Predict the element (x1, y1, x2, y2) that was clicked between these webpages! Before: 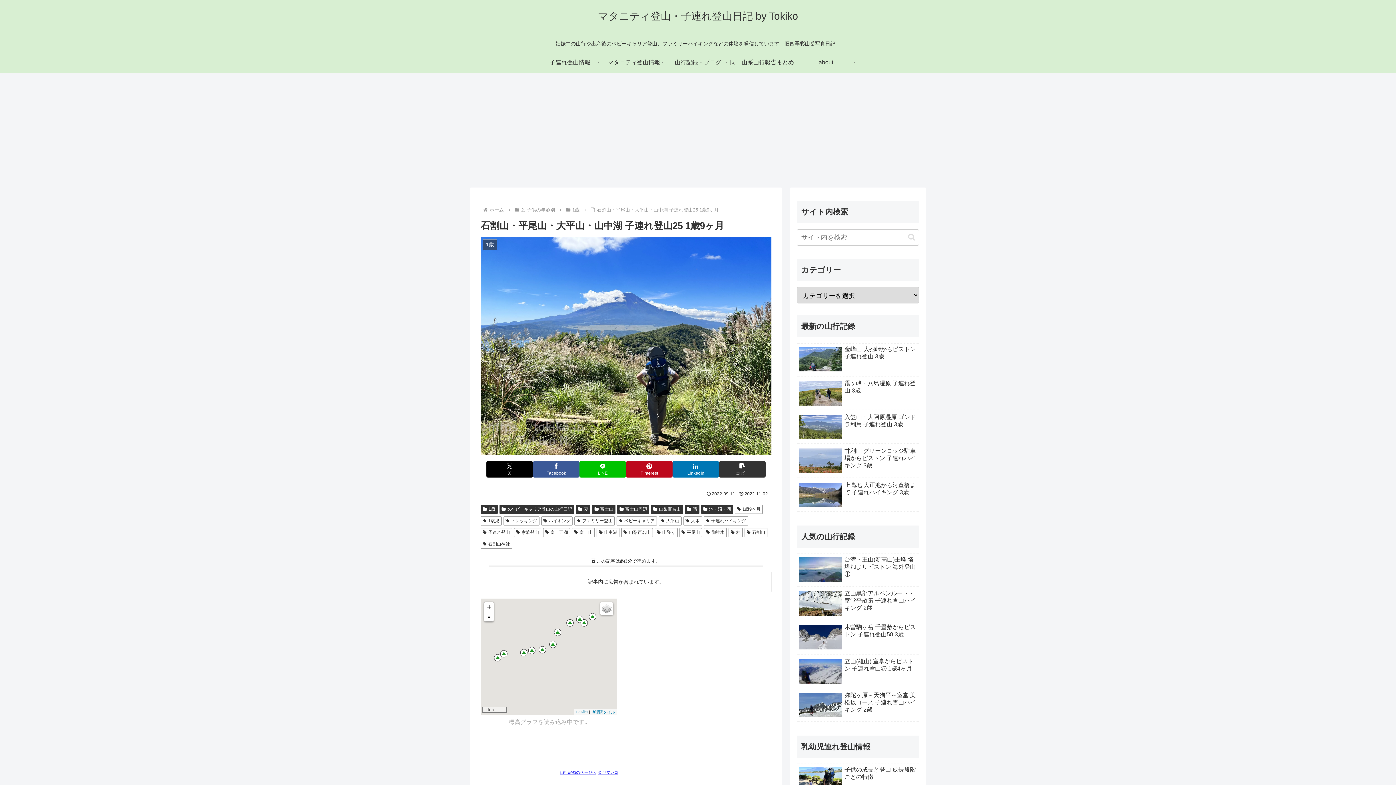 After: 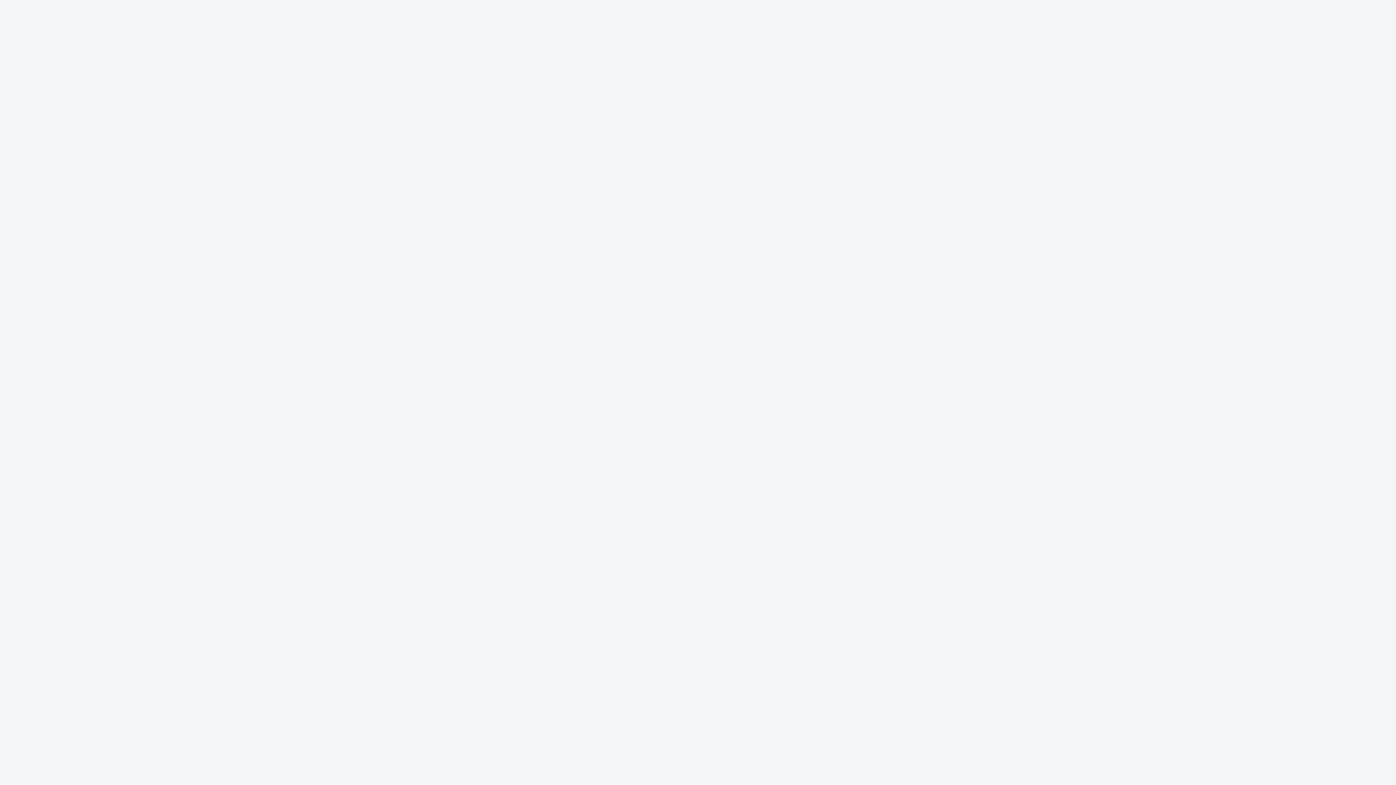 Action: label: 2. 子供の年齢別 bbox: (520, 207, 556, 212)